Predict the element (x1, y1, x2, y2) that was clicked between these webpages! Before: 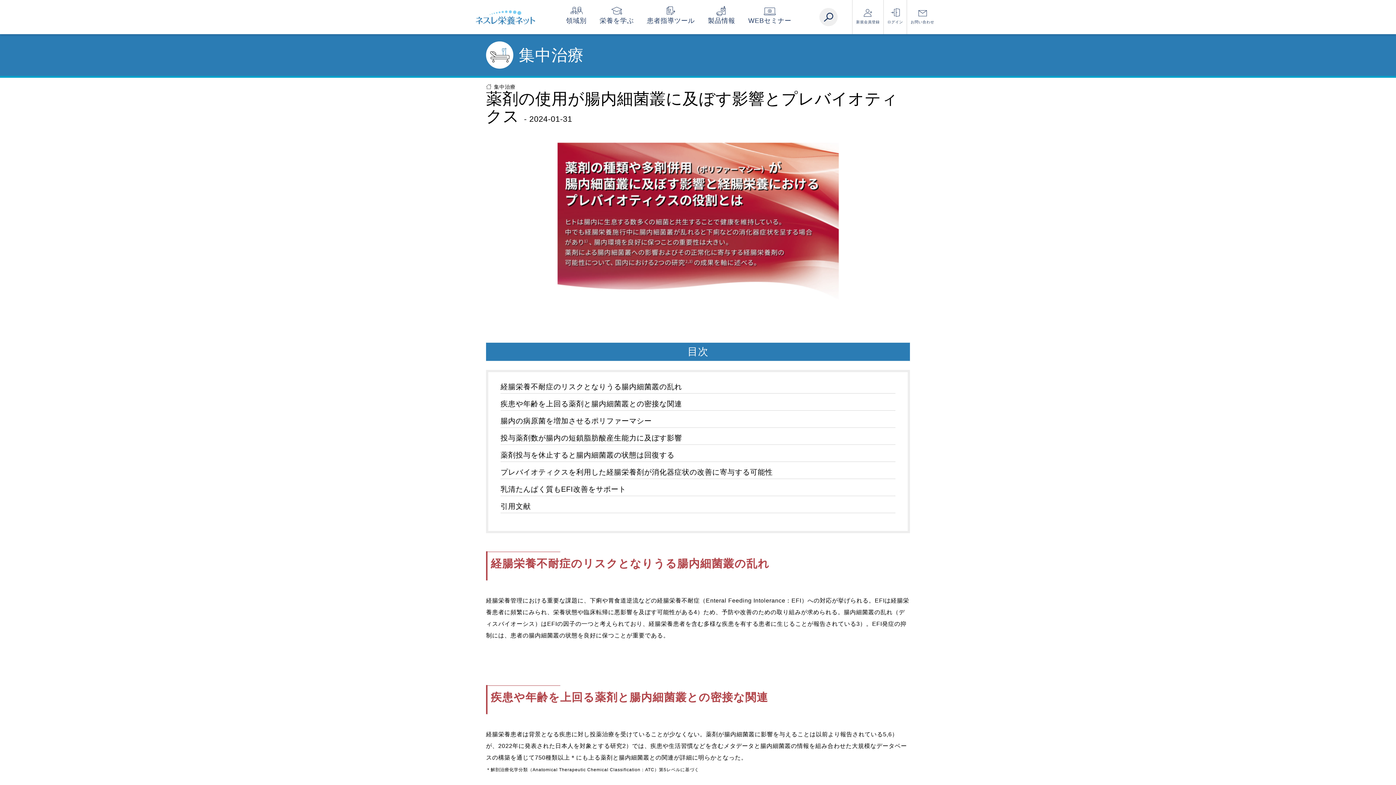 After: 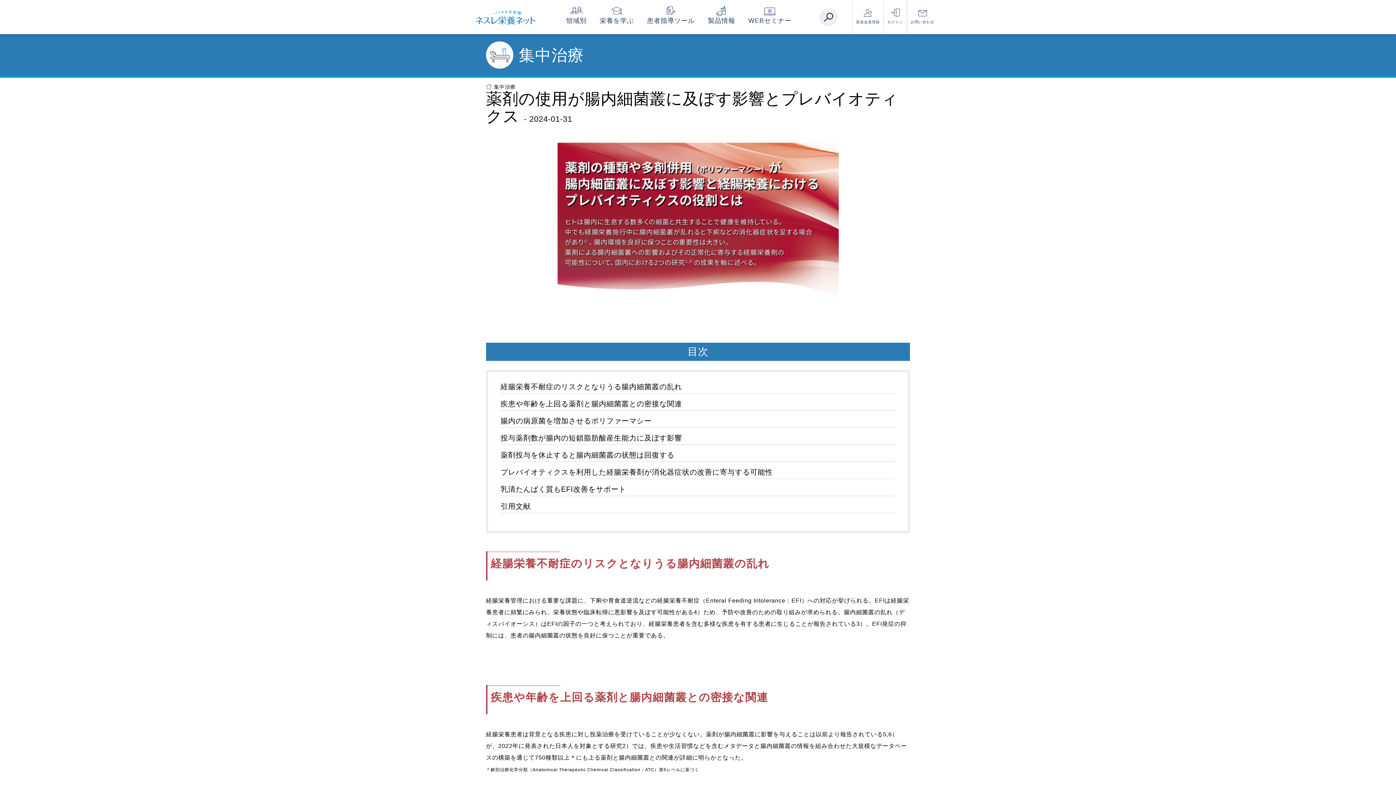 Action: bbox: (500, 434, 682, 442) label: 投与薬剤数が腸内の短鎖脂肪酸産生能力に及ぼす影響